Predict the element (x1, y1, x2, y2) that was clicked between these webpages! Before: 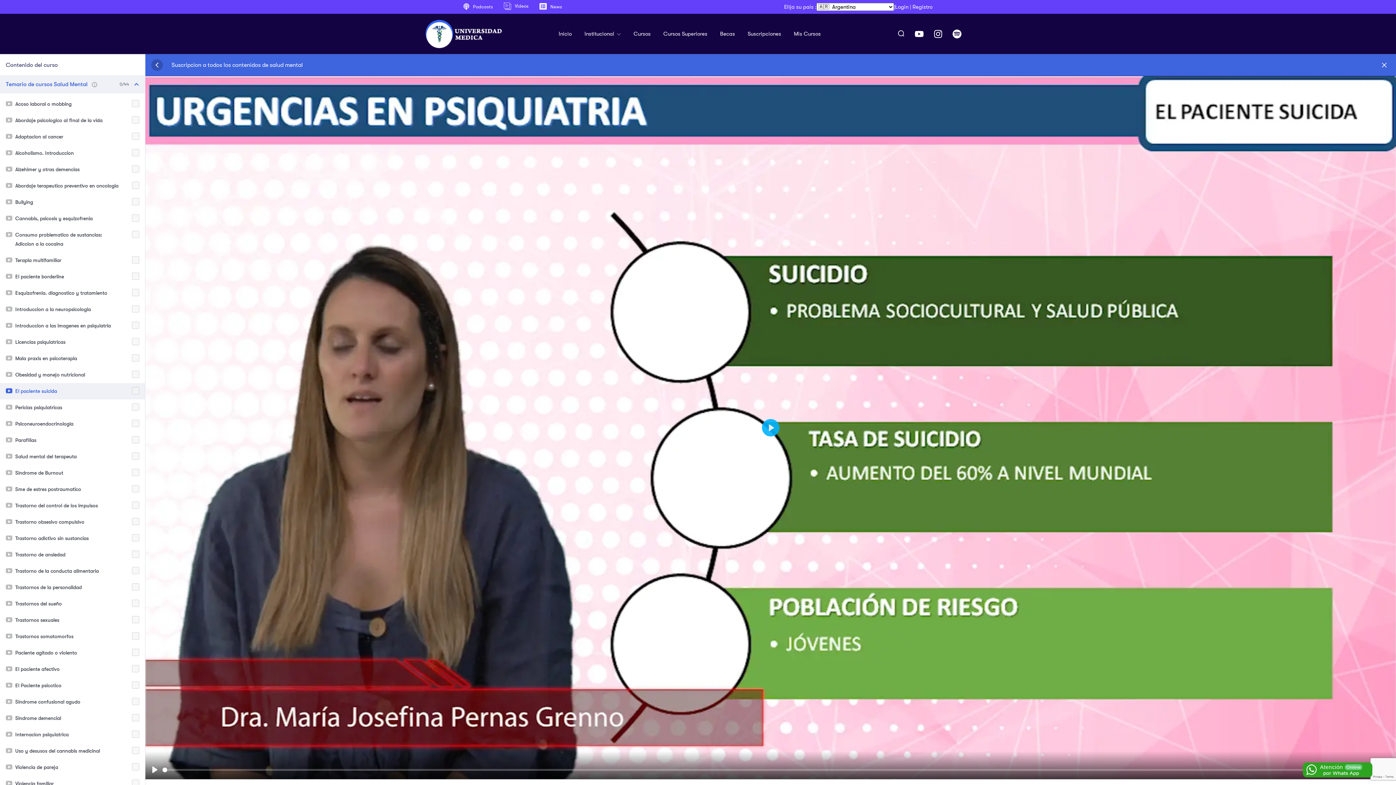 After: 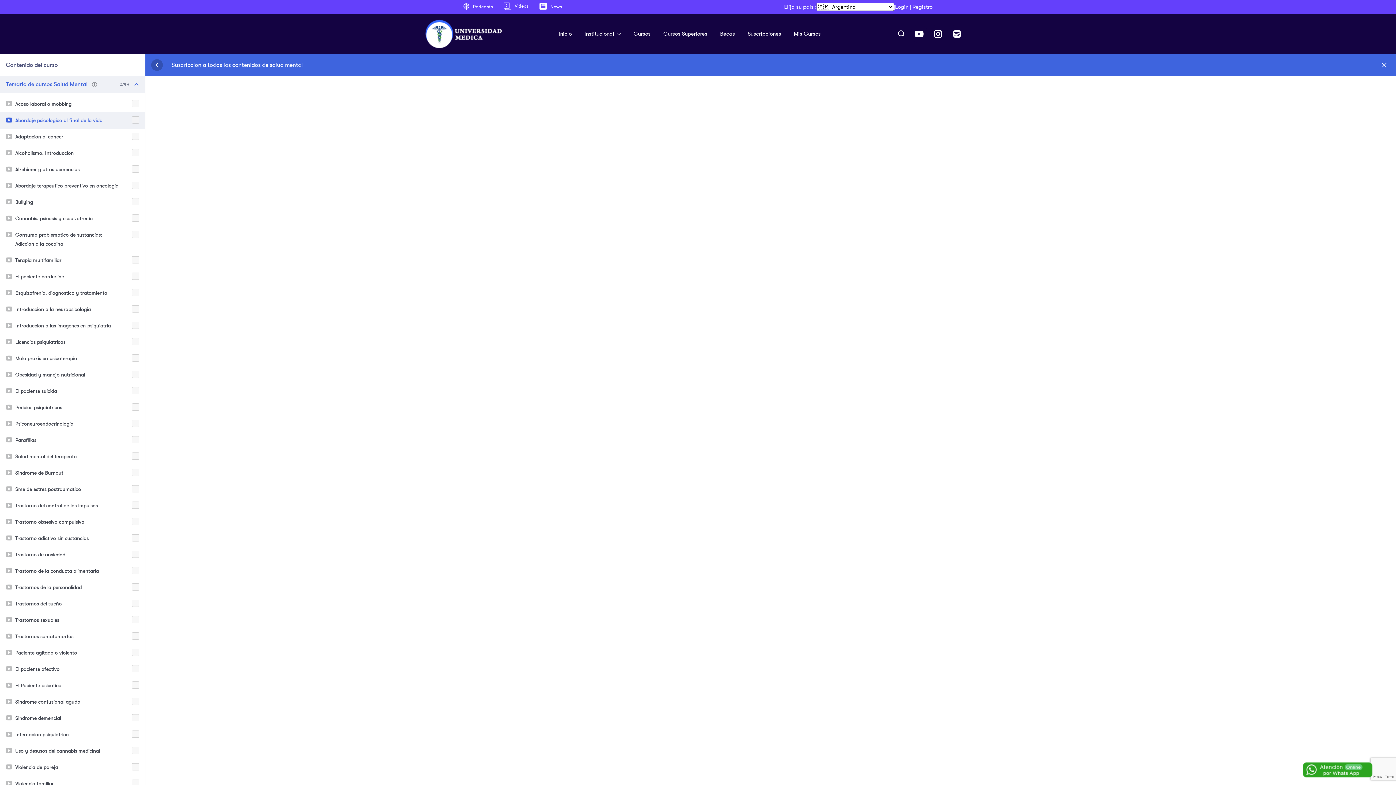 Action: label: Abordaje psicologico al final de la vida bbox: (0, 112, 145, 128)